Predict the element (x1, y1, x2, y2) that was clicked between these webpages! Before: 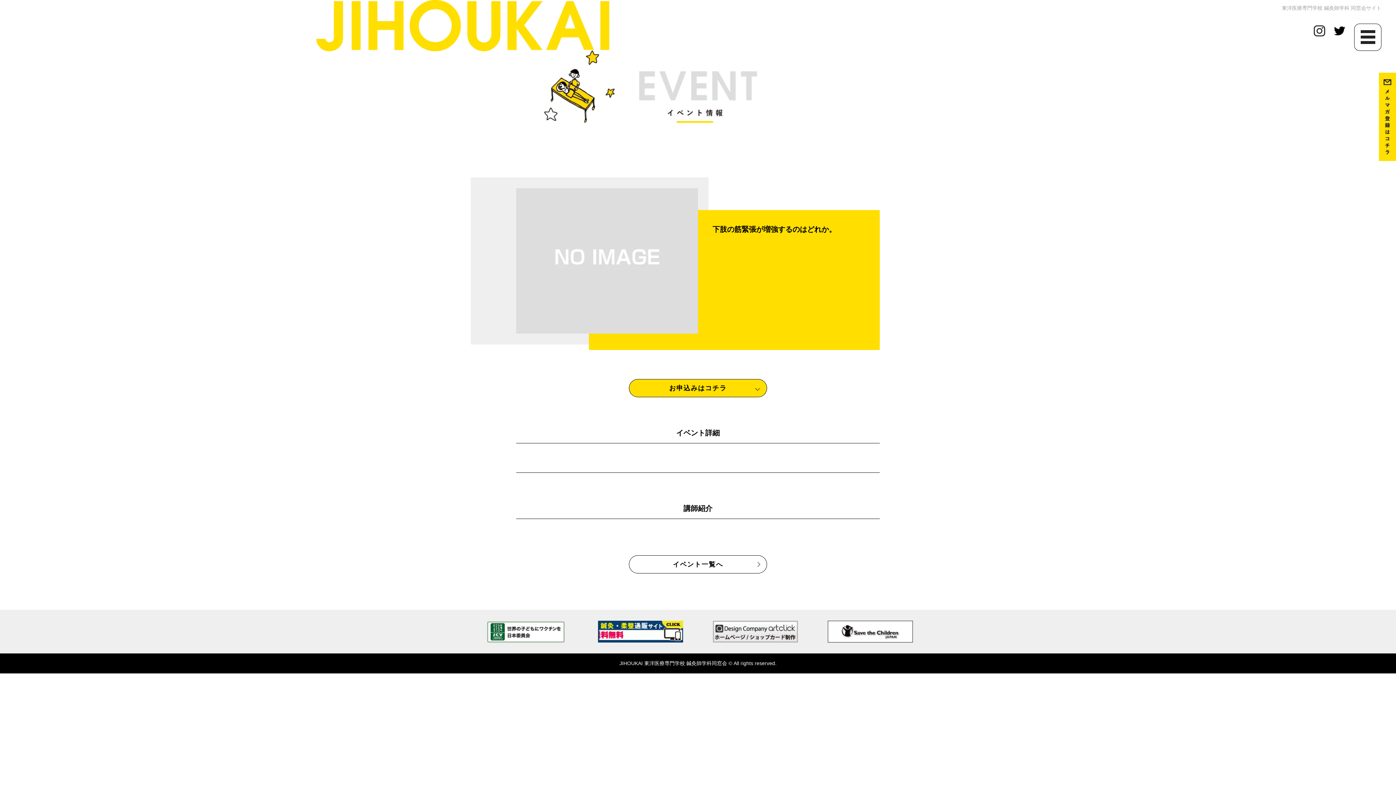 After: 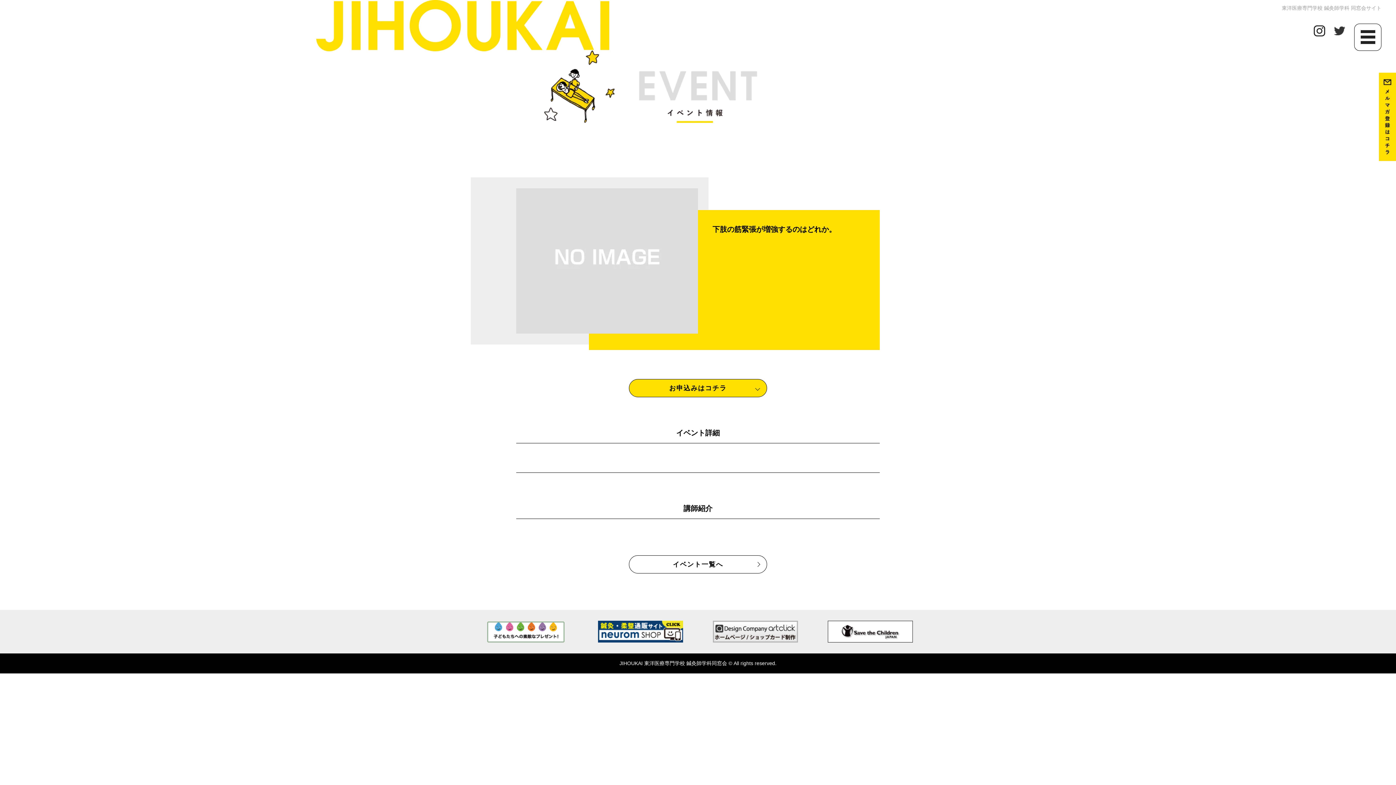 Action: bbox: (1334, 28, 1345, 34)